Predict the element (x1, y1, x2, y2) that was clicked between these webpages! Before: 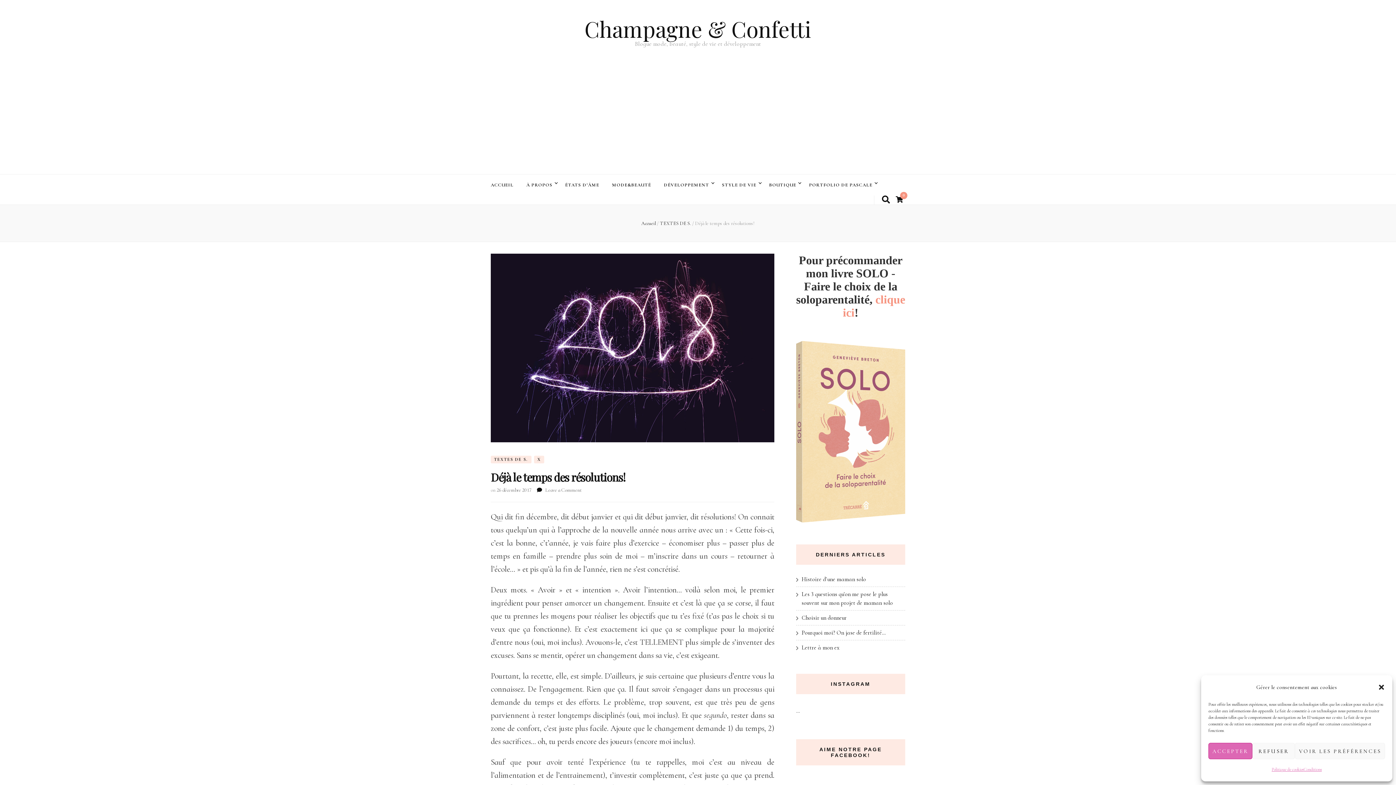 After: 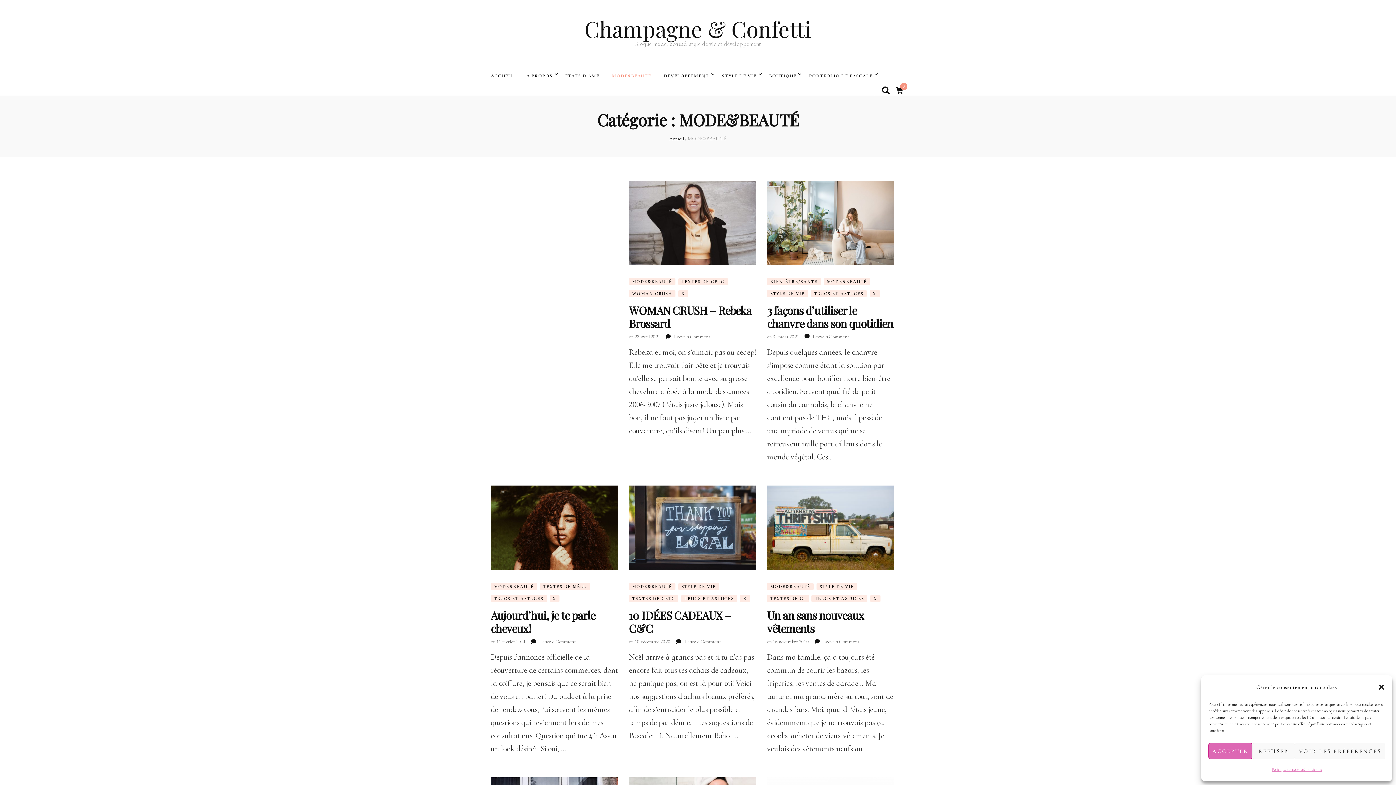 Action: label: MODE&BEAUTÉ bbox: (612, 178, 651, 191)